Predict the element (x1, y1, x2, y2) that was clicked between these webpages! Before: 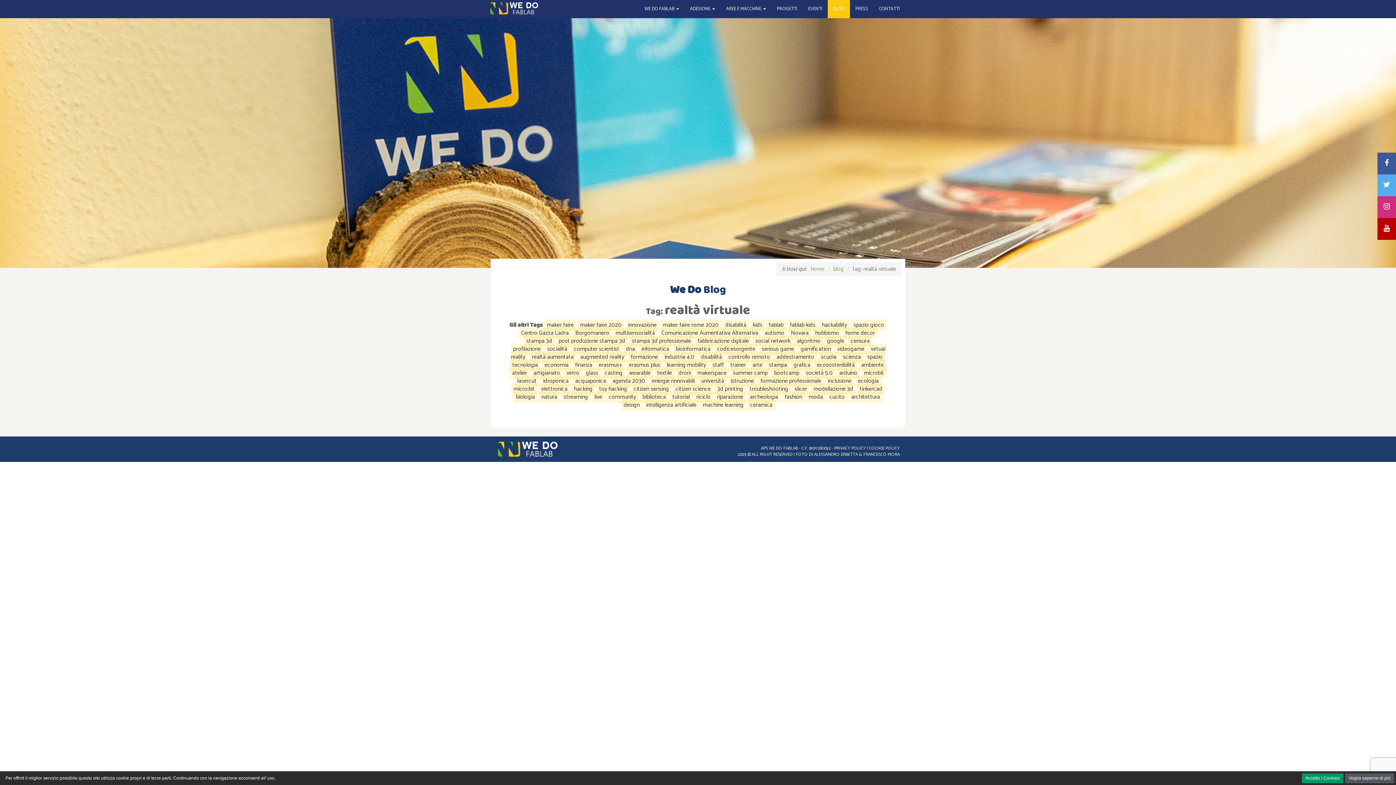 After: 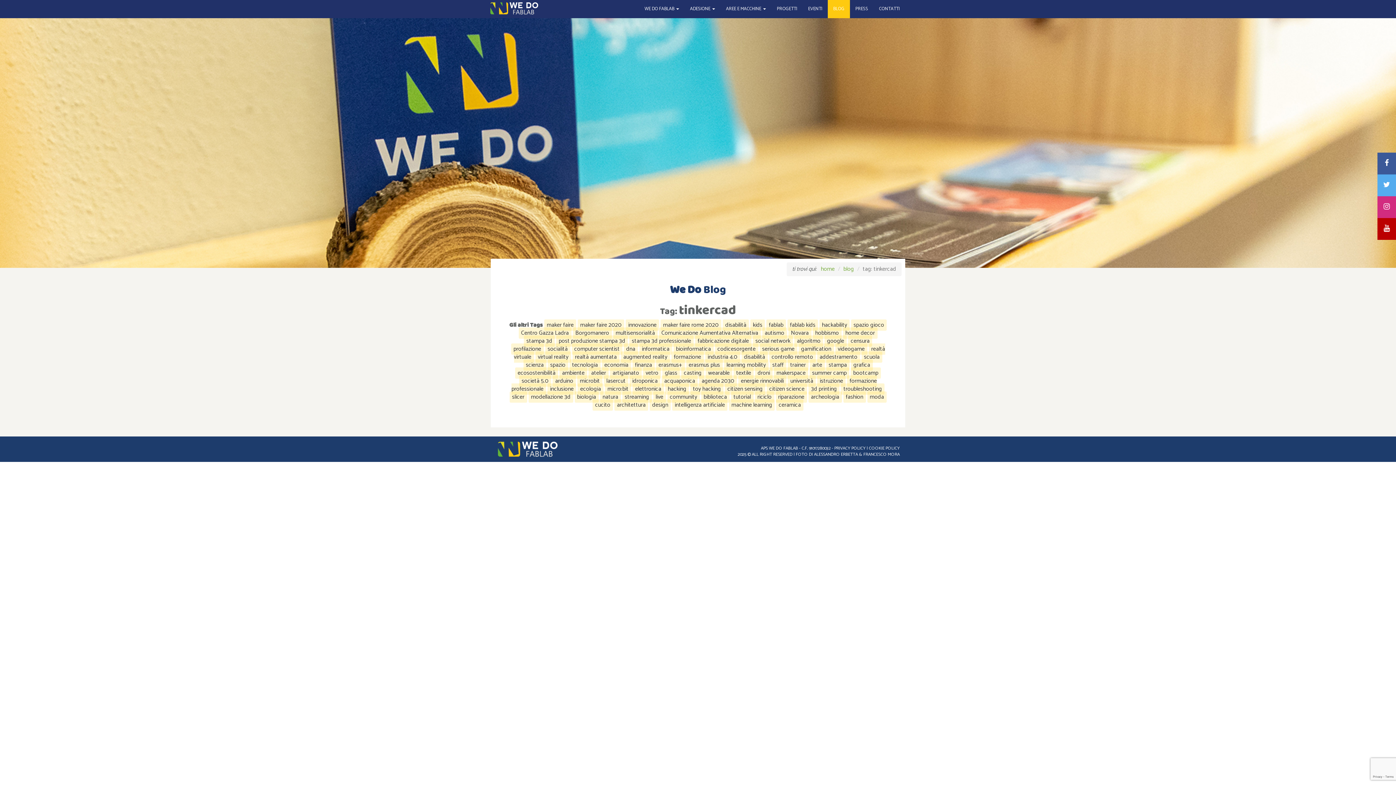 Action: label: tinkercad bbox: (857, 383, 885, 394)